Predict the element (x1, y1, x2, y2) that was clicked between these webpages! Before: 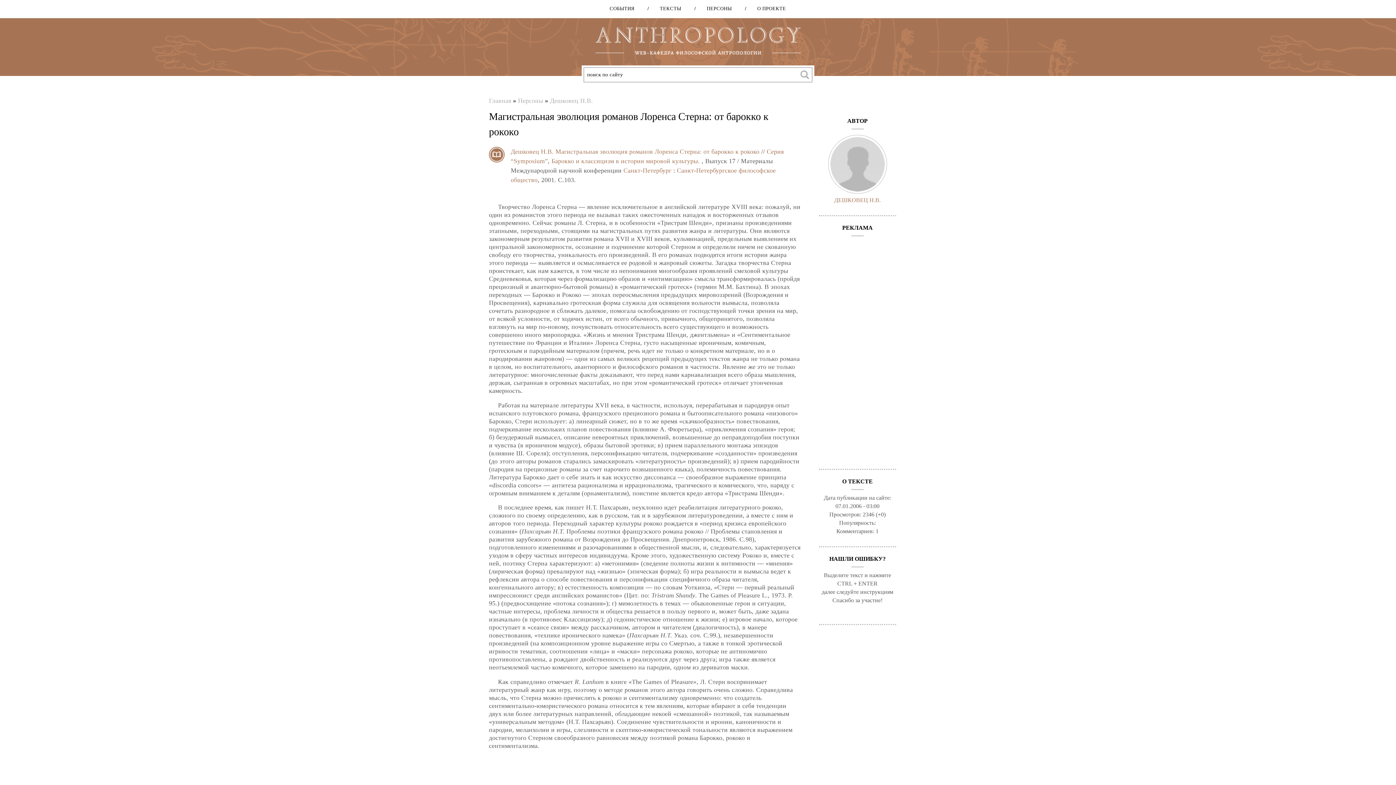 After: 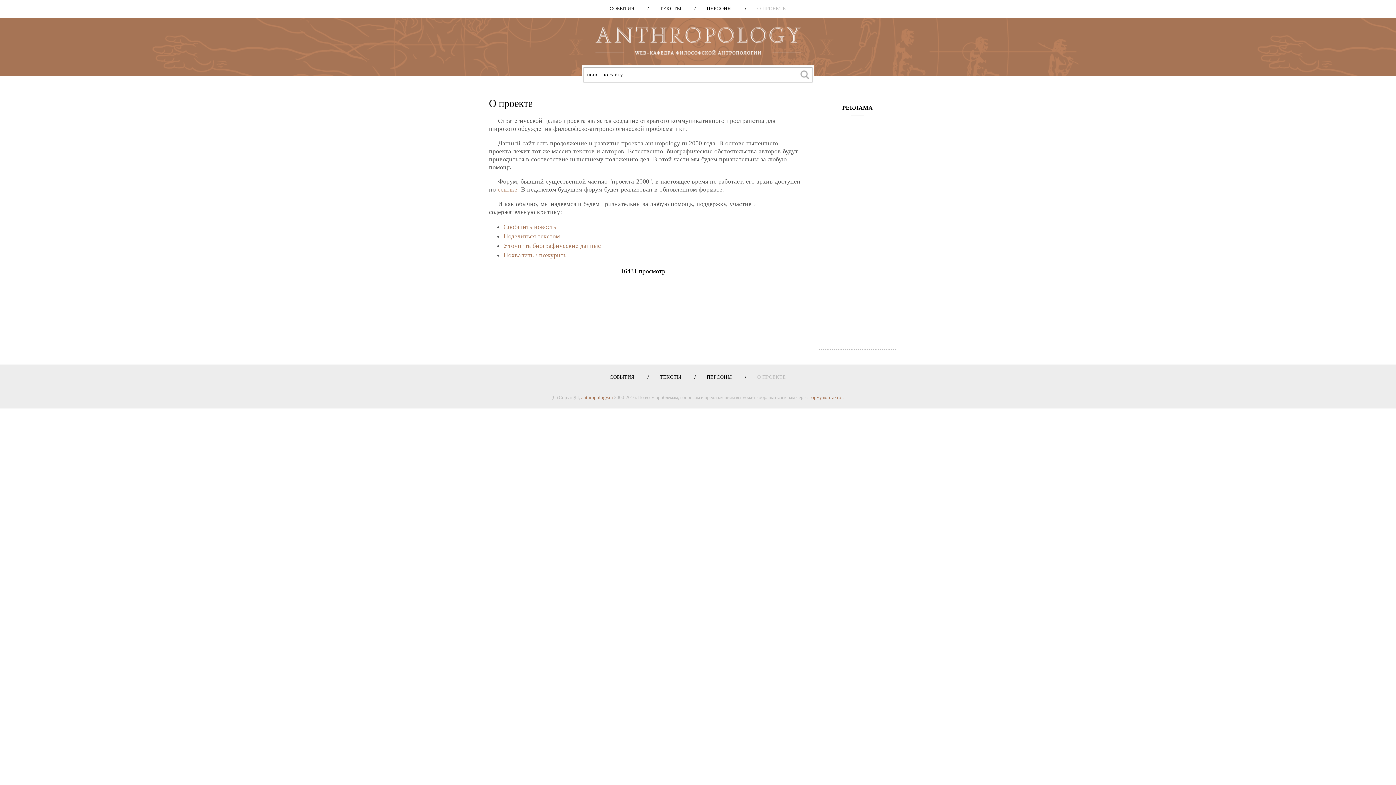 Action: label: О ПРОЕКТЕ bbox: (745, 5, 781, 12)